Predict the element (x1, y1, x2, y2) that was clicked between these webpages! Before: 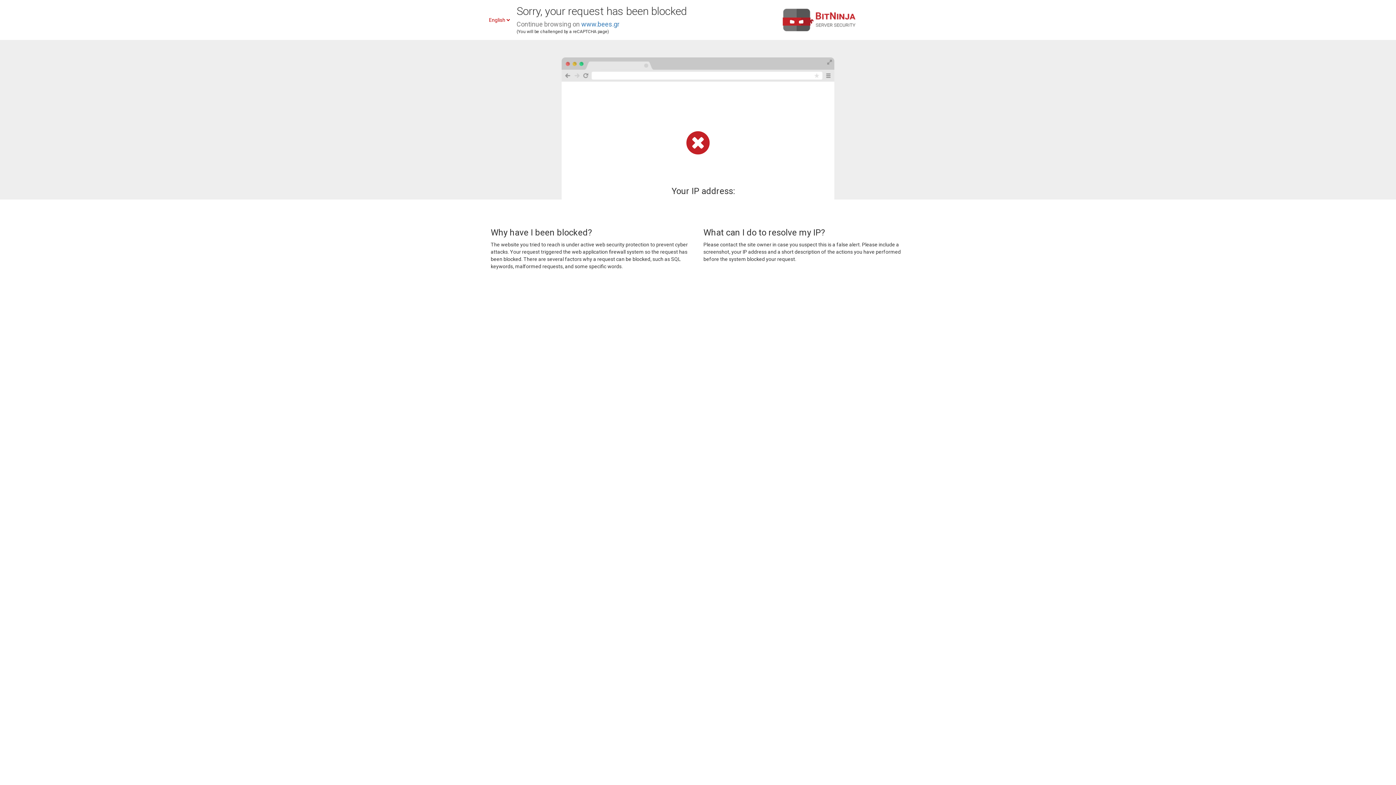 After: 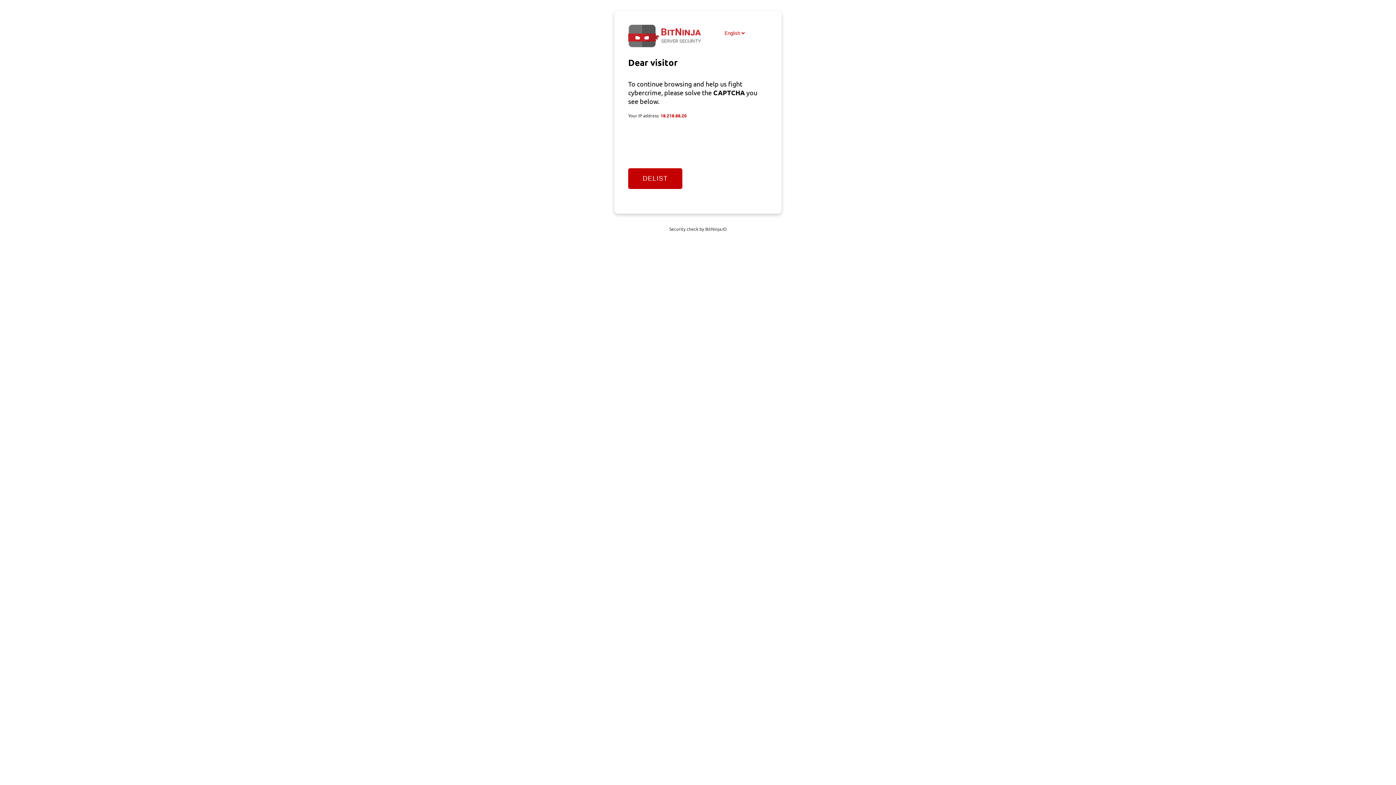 Action: bbox: (581, 20, 619, 28) label: www.bees.gr